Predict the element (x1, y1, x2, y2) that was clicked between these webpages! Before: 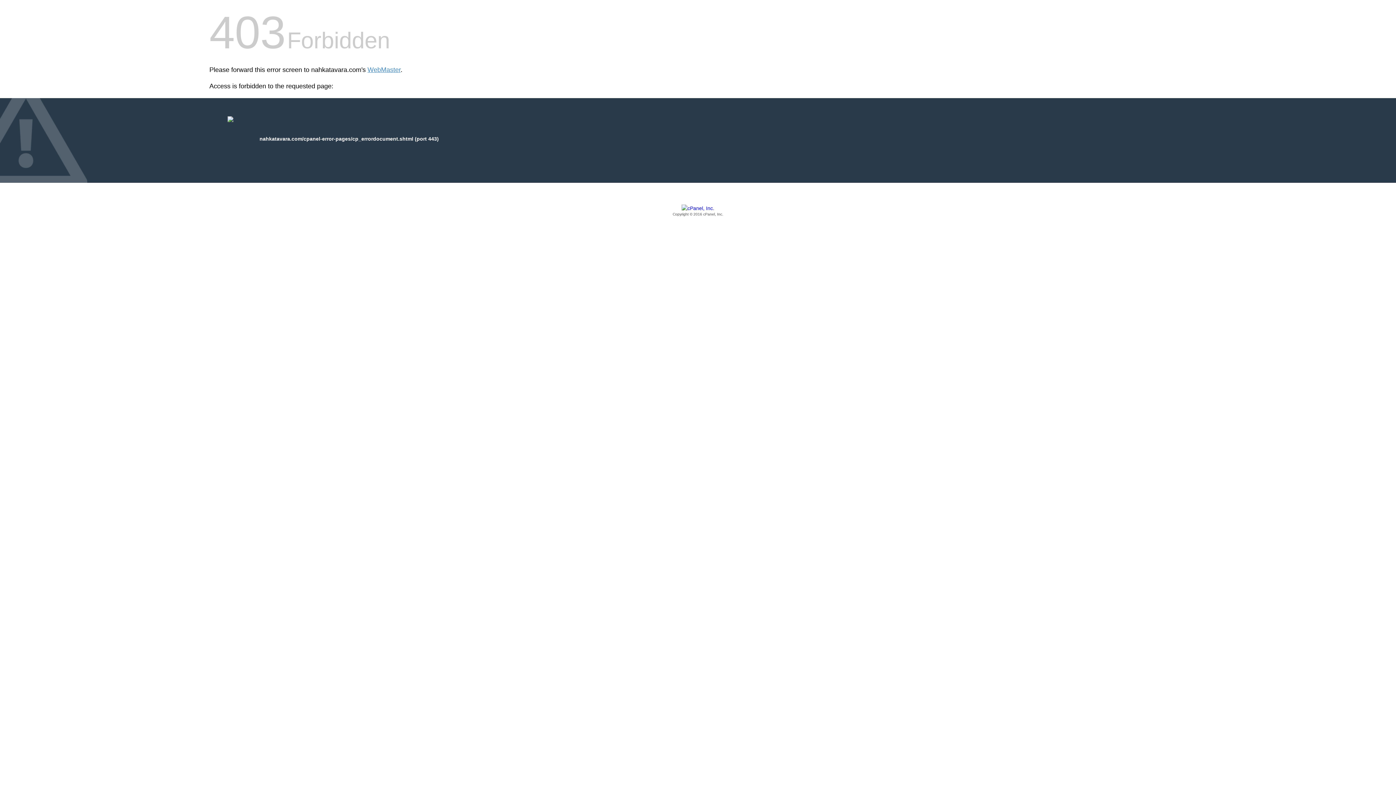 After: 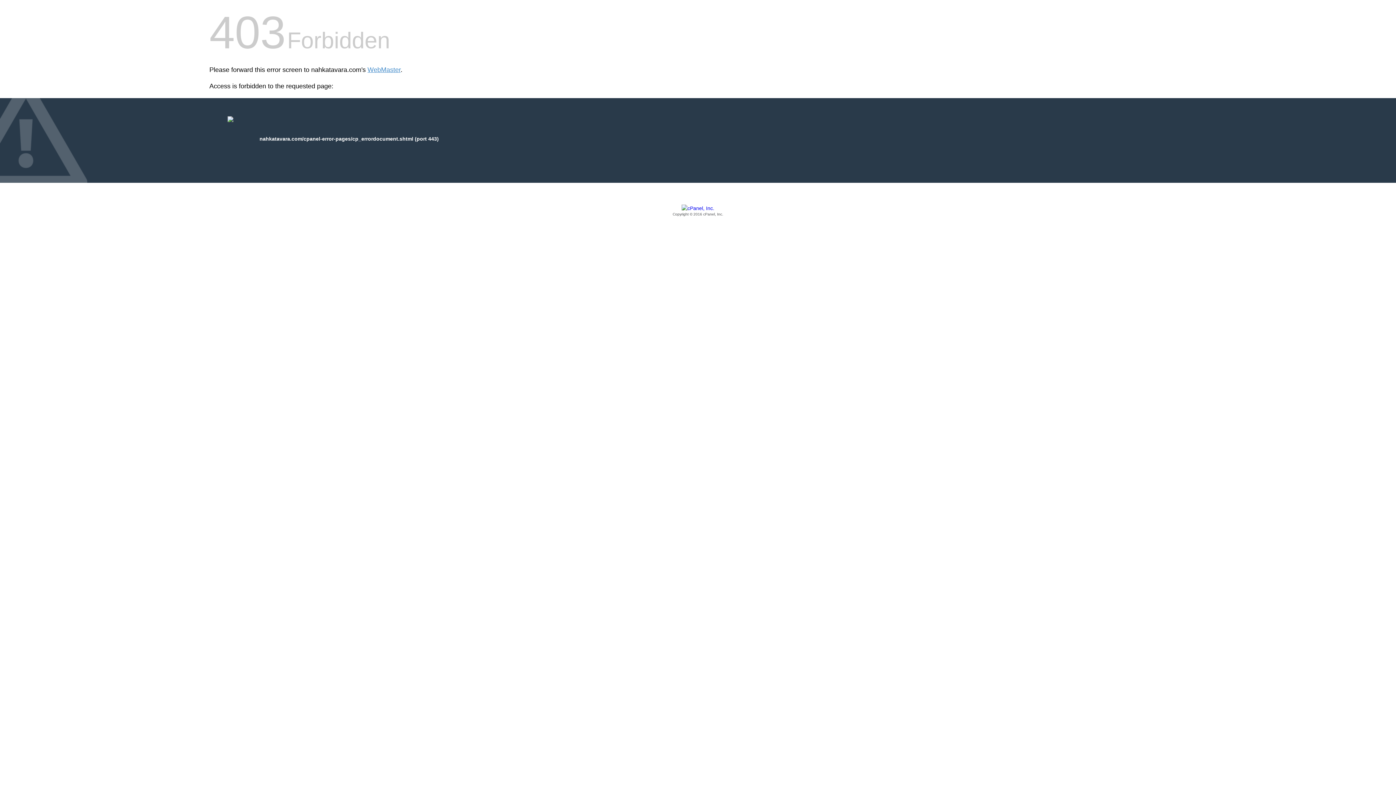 Action: label: Copyright © 2016 cPanel, Inc. bbox: (209, 205, 1186, 217)